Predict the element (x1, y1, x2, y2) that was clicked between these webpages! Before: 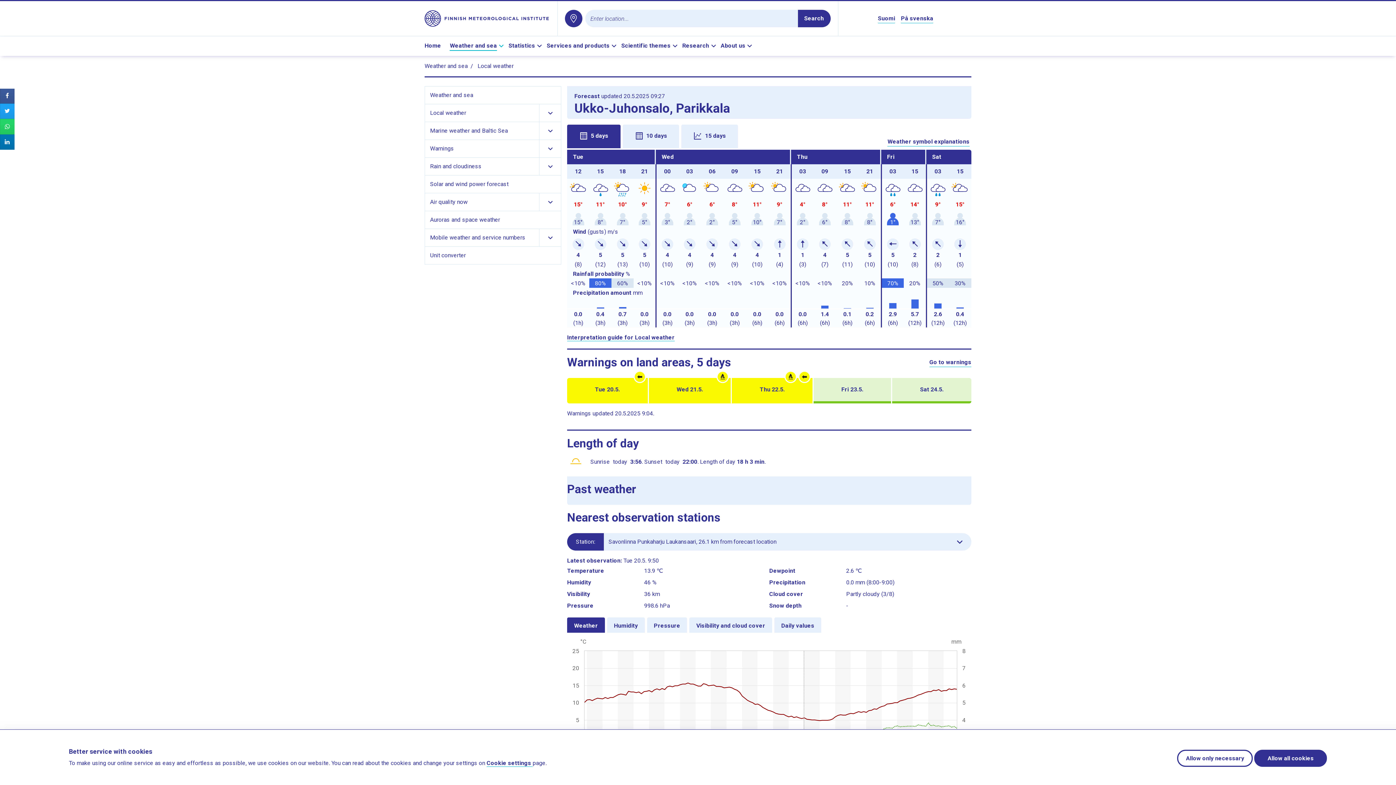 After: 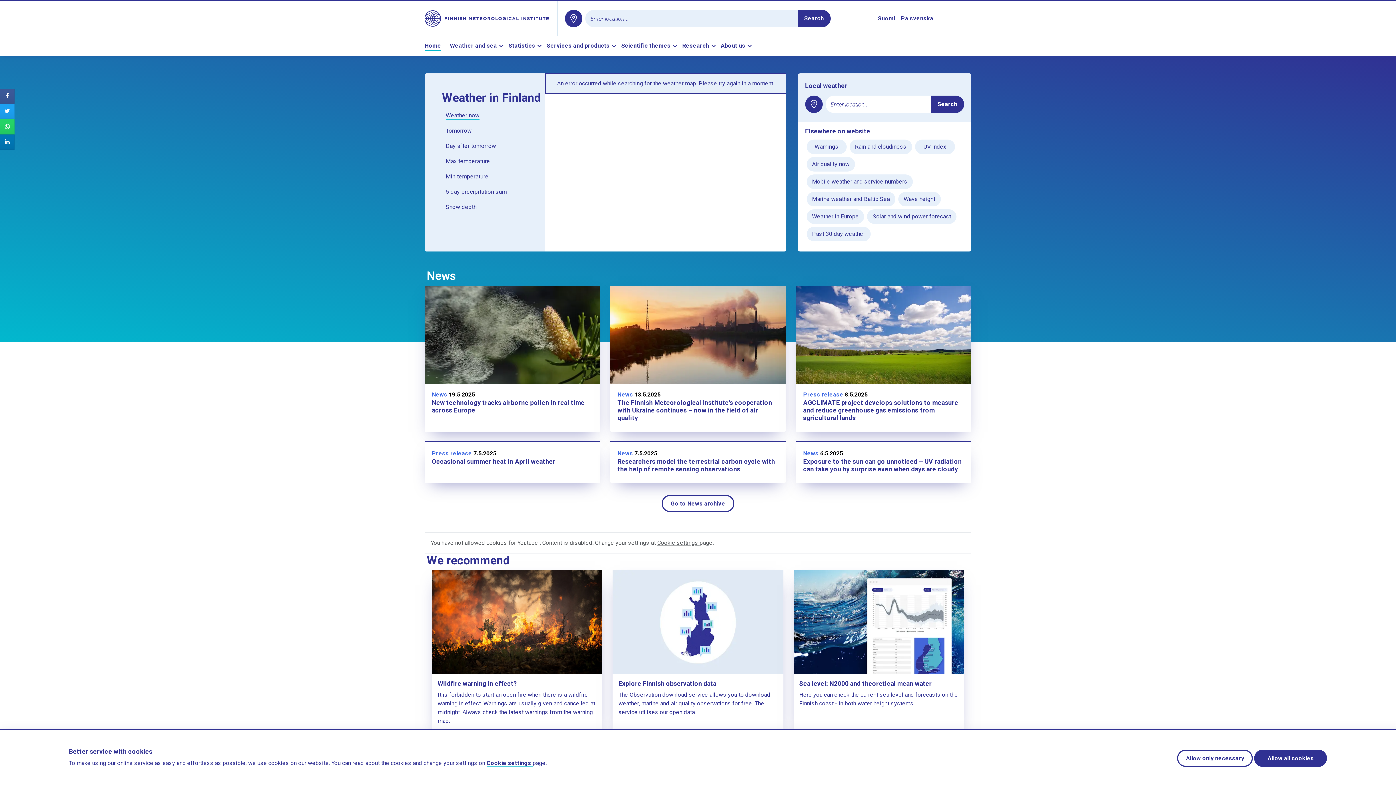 Action: bbox: (424, 14, 550, 21) label: Return to Home page